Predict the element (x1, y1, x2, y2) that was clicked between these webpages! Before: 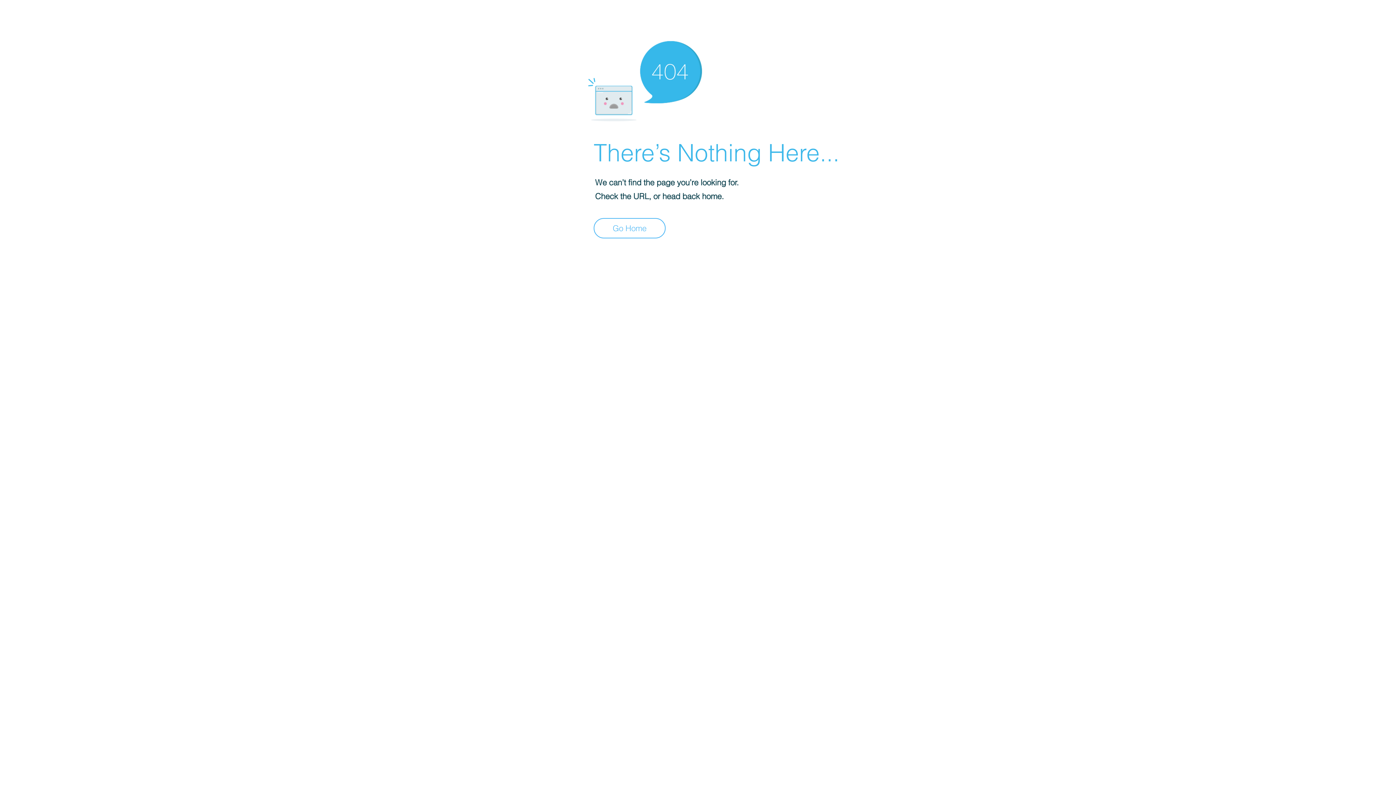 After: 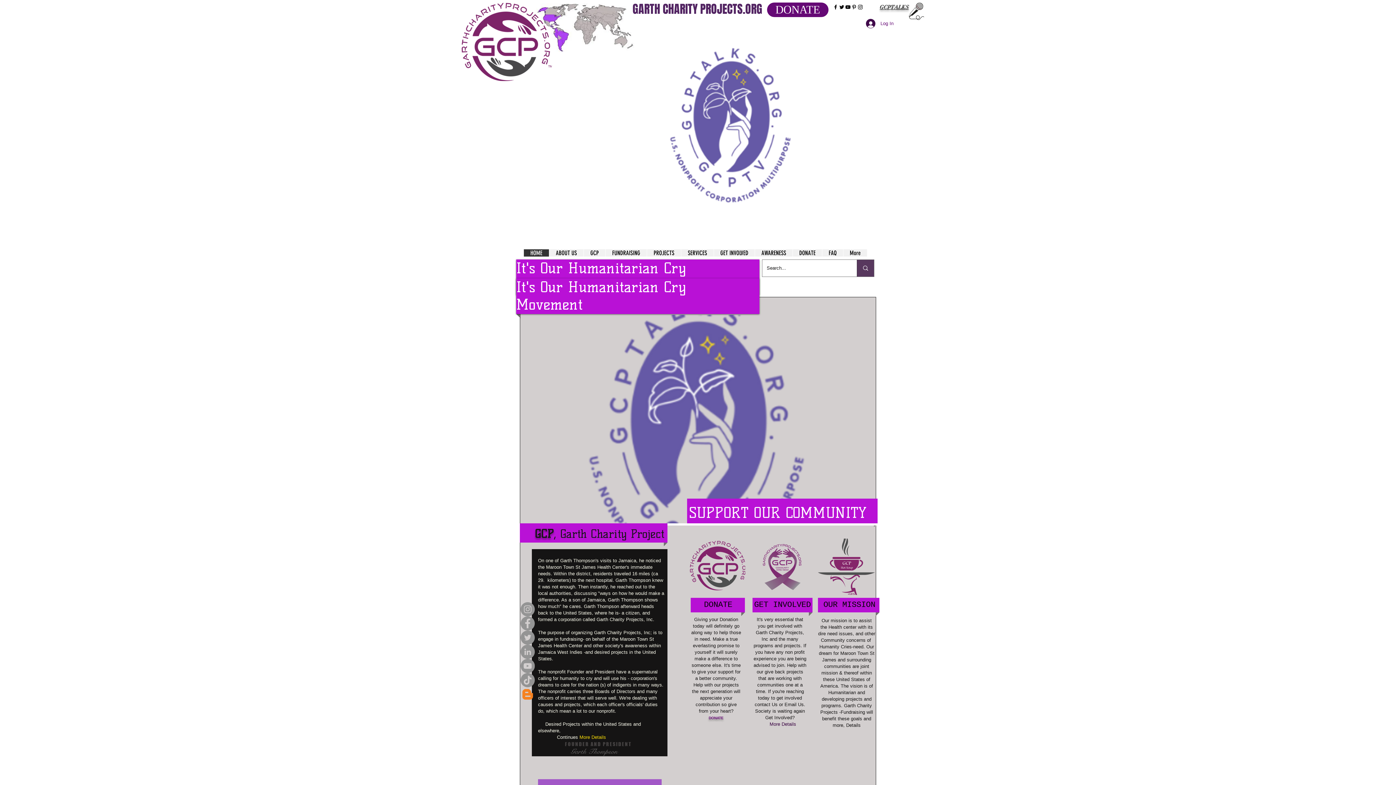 Action: bbox: (593, 218, 665, 238) label: Go Home